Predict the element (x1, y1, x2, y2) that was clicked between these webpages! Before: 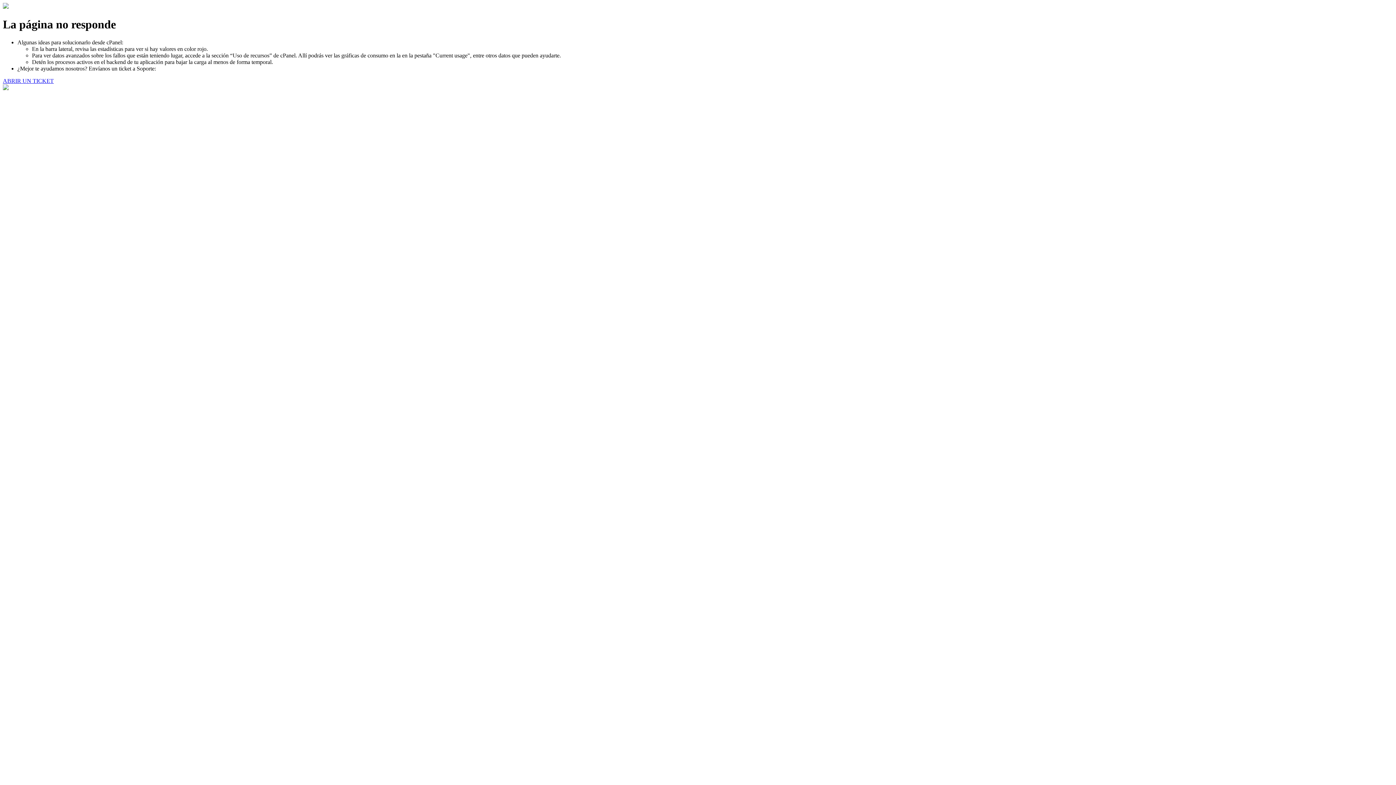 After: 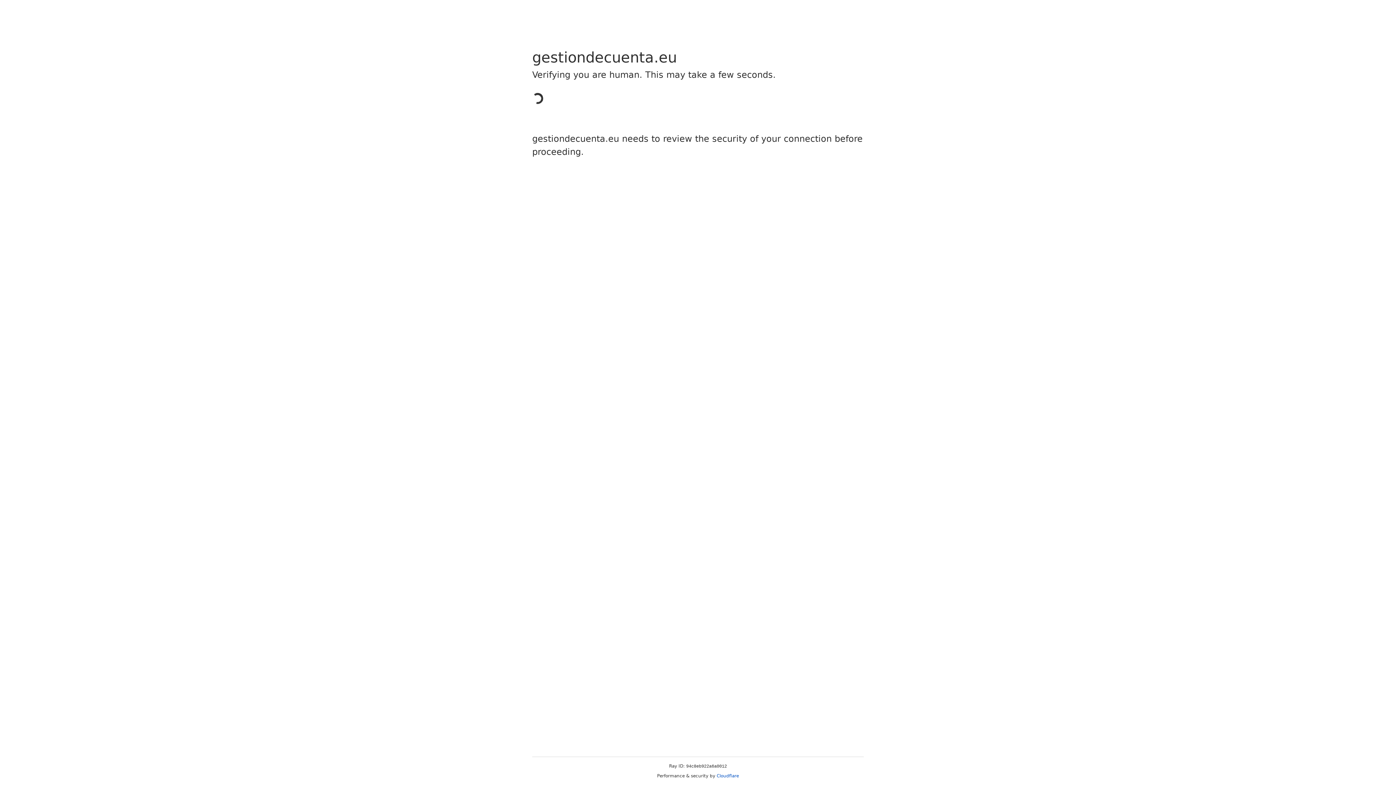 Action: label: ABRIR UN TICKET bbox: (2, 77, 53, 83)